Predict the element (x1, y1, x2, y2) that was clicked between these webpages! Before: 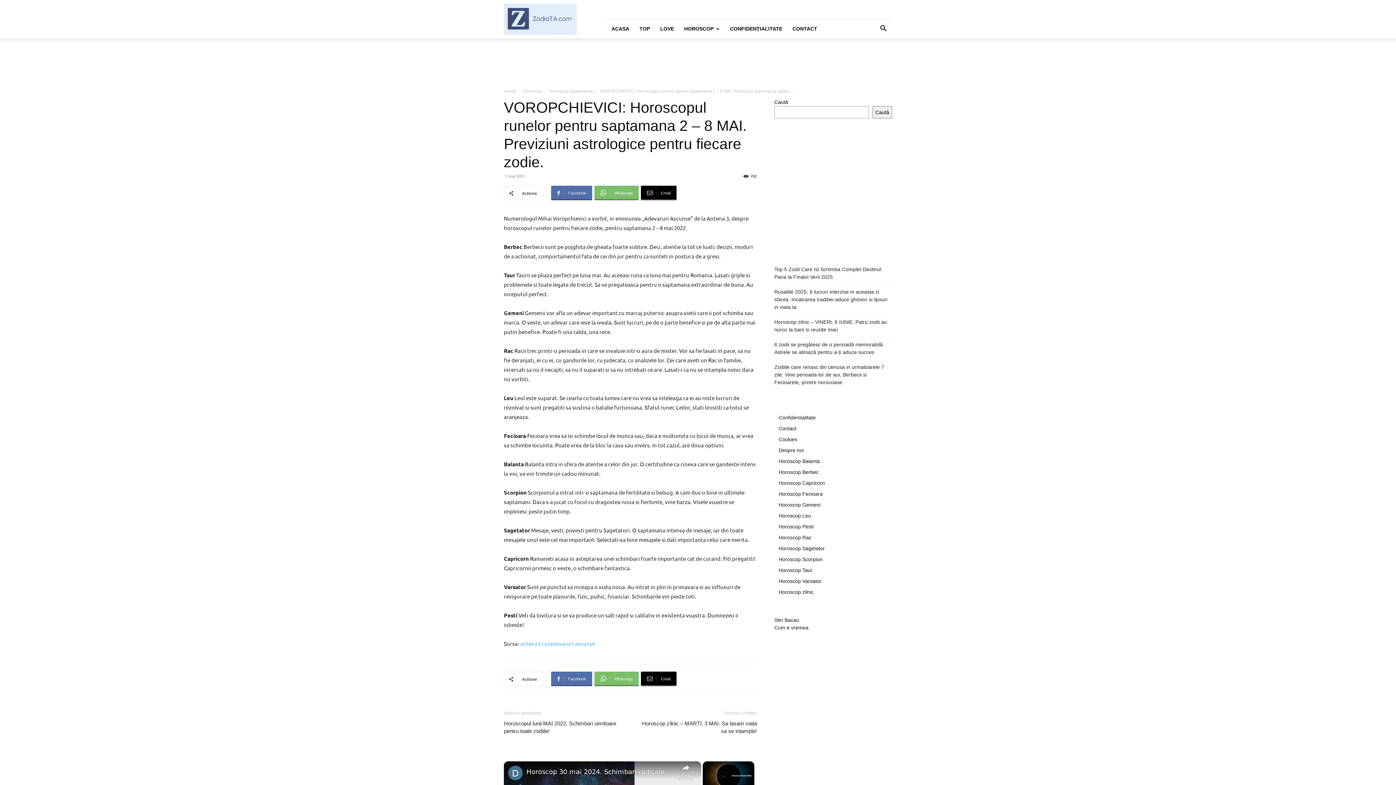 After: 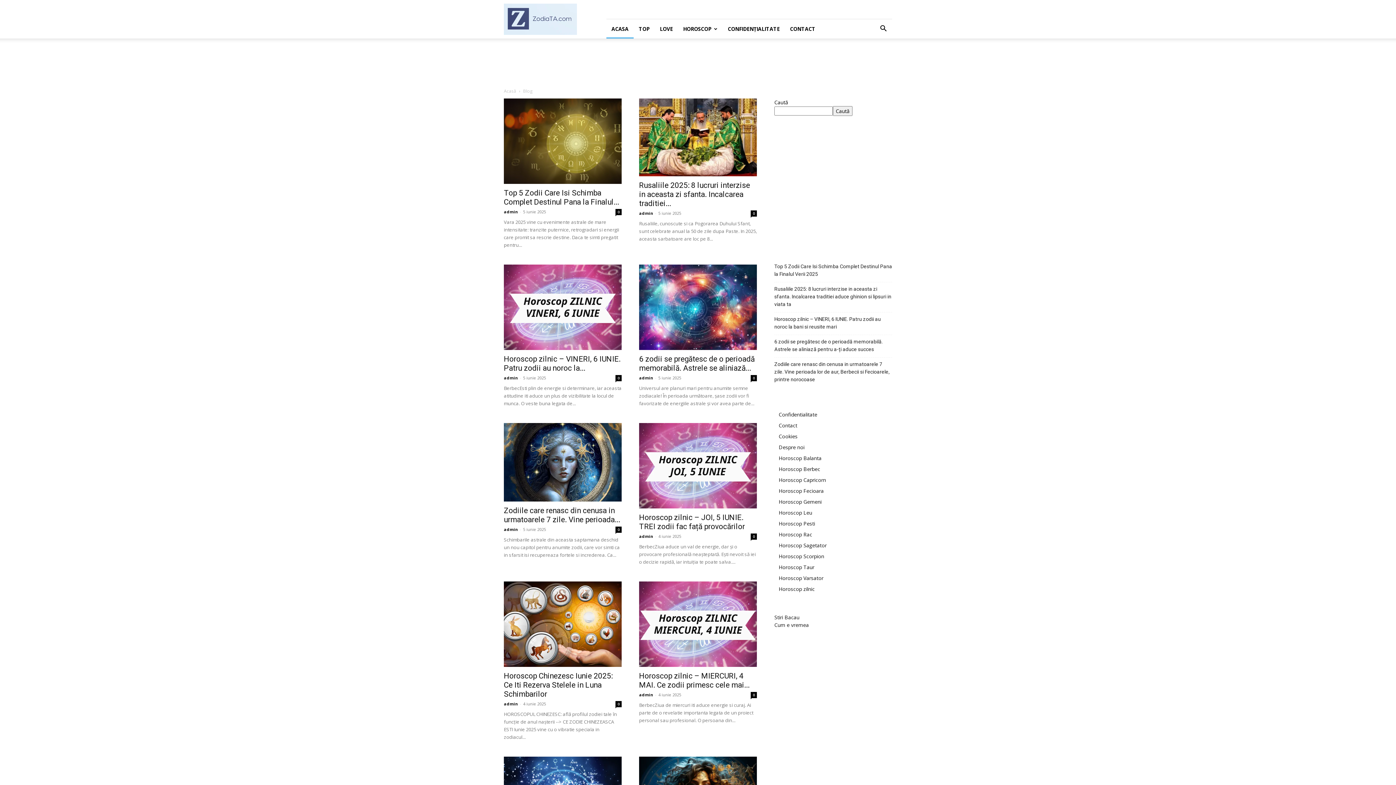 Action: bbox: (504, 88, 516, 93) label: Acasă